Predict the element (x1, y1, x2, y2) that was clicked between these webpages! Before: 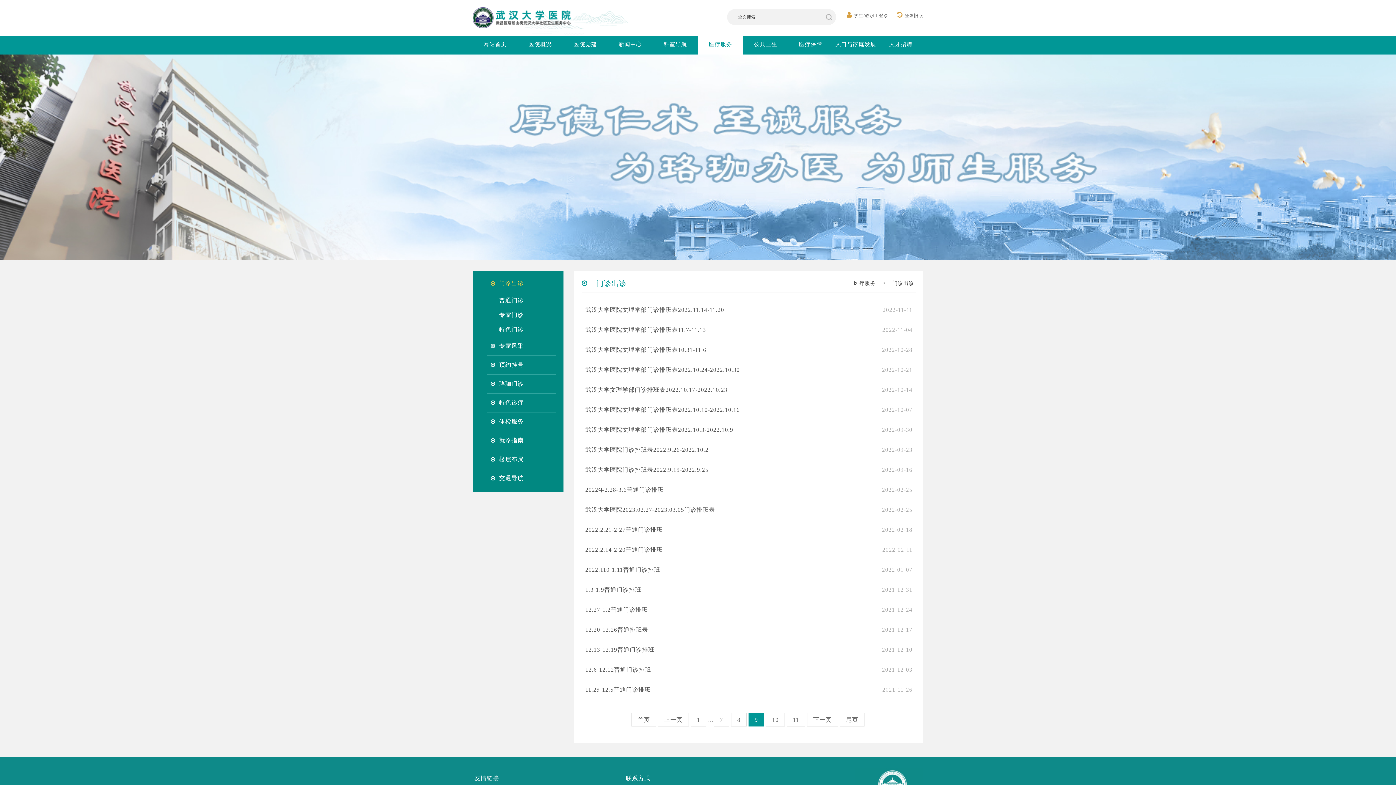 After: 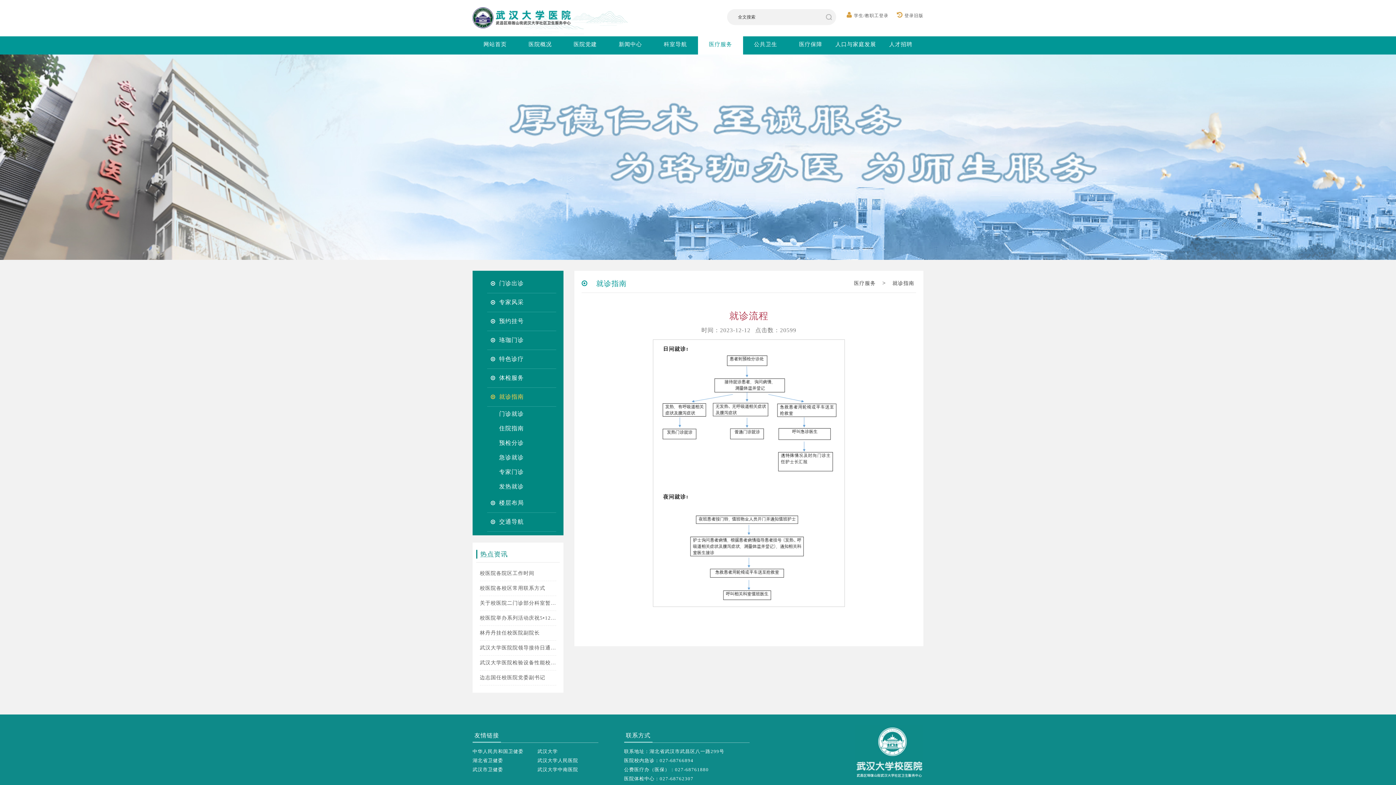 Action: label: 就诊指南 bbox: (487, 431, 556, 450)